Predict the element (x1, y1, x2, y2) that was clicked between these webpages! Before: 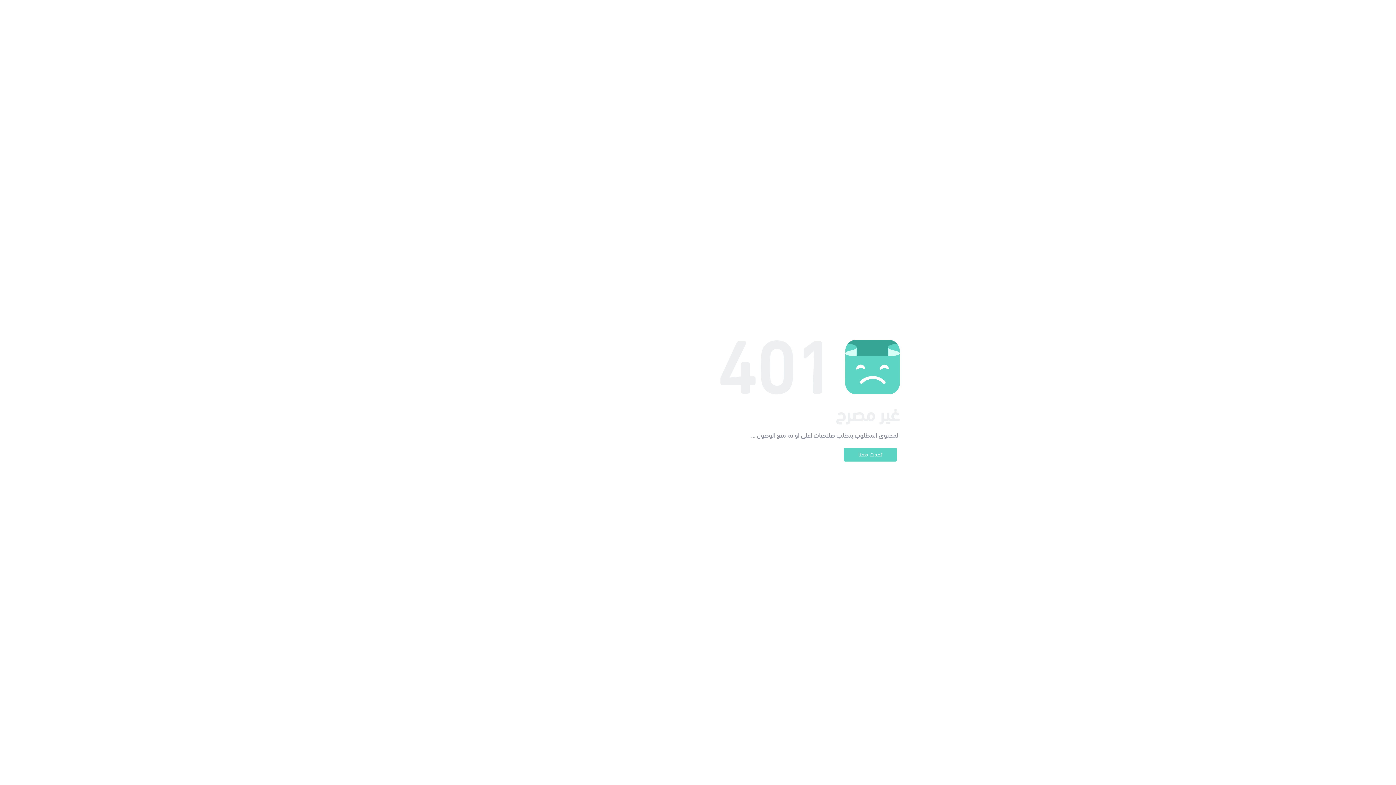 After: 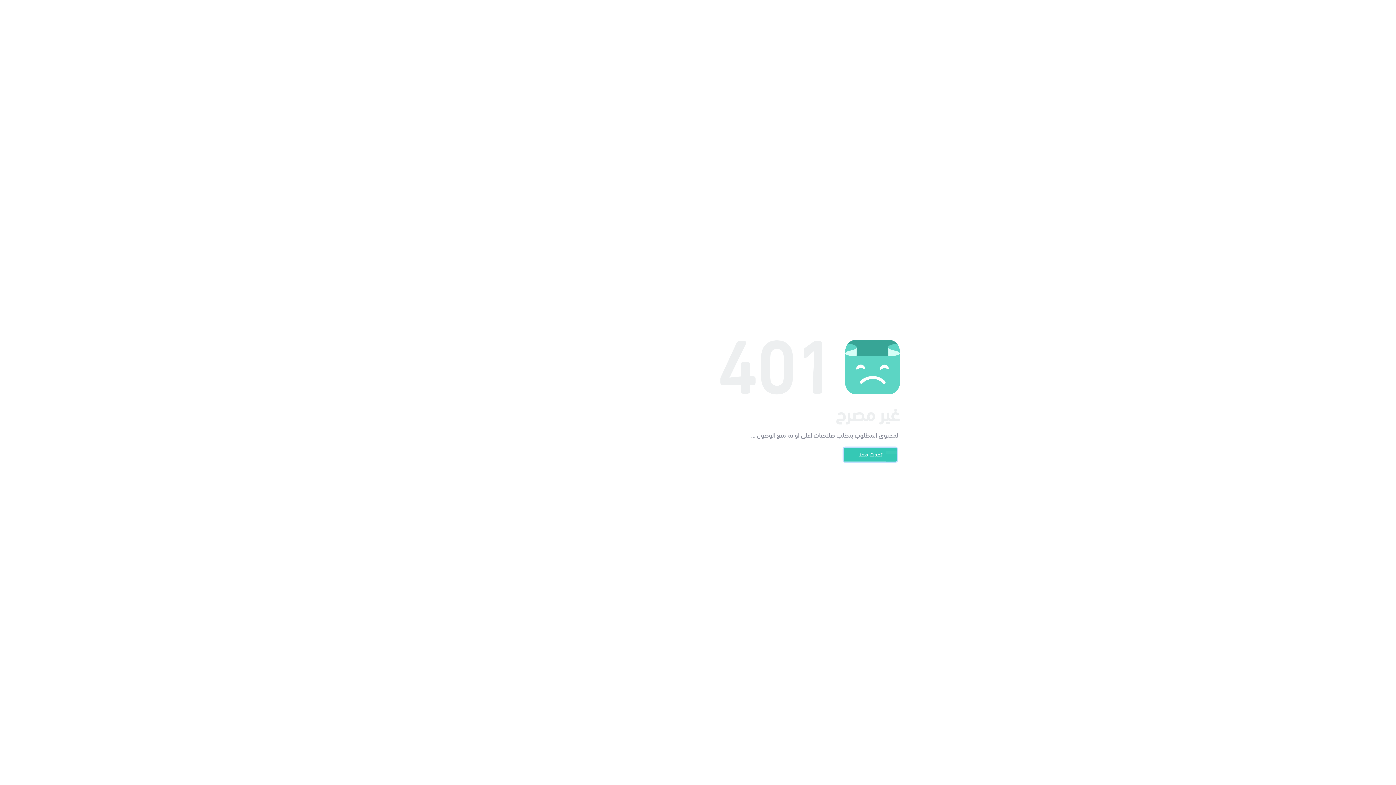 Action: label: تحدث معنا bbox: (844, 448, 897, 461)